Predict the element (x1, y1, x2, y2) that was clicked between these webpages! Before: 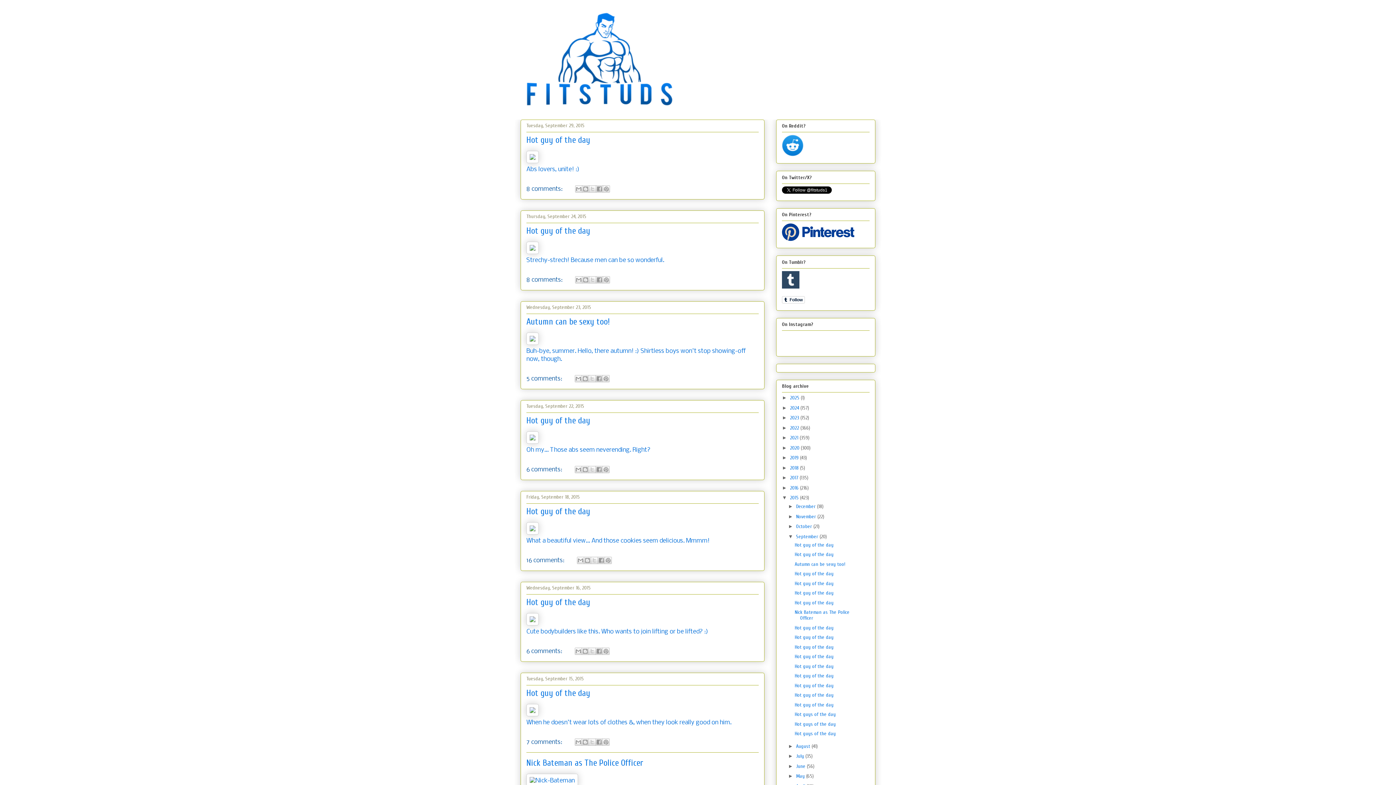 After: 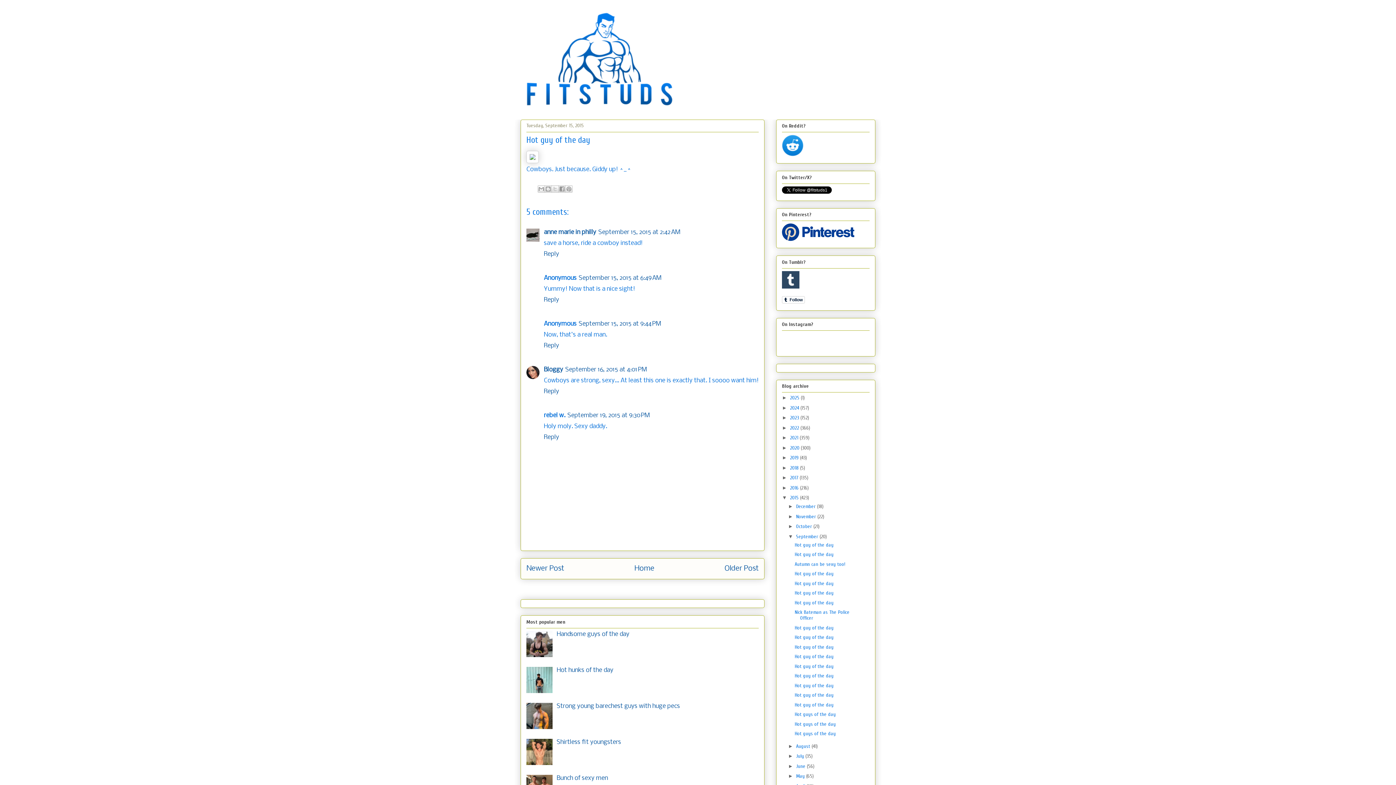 Action: label: Hot guy of the day bbox: (794, 625, 833, 631)